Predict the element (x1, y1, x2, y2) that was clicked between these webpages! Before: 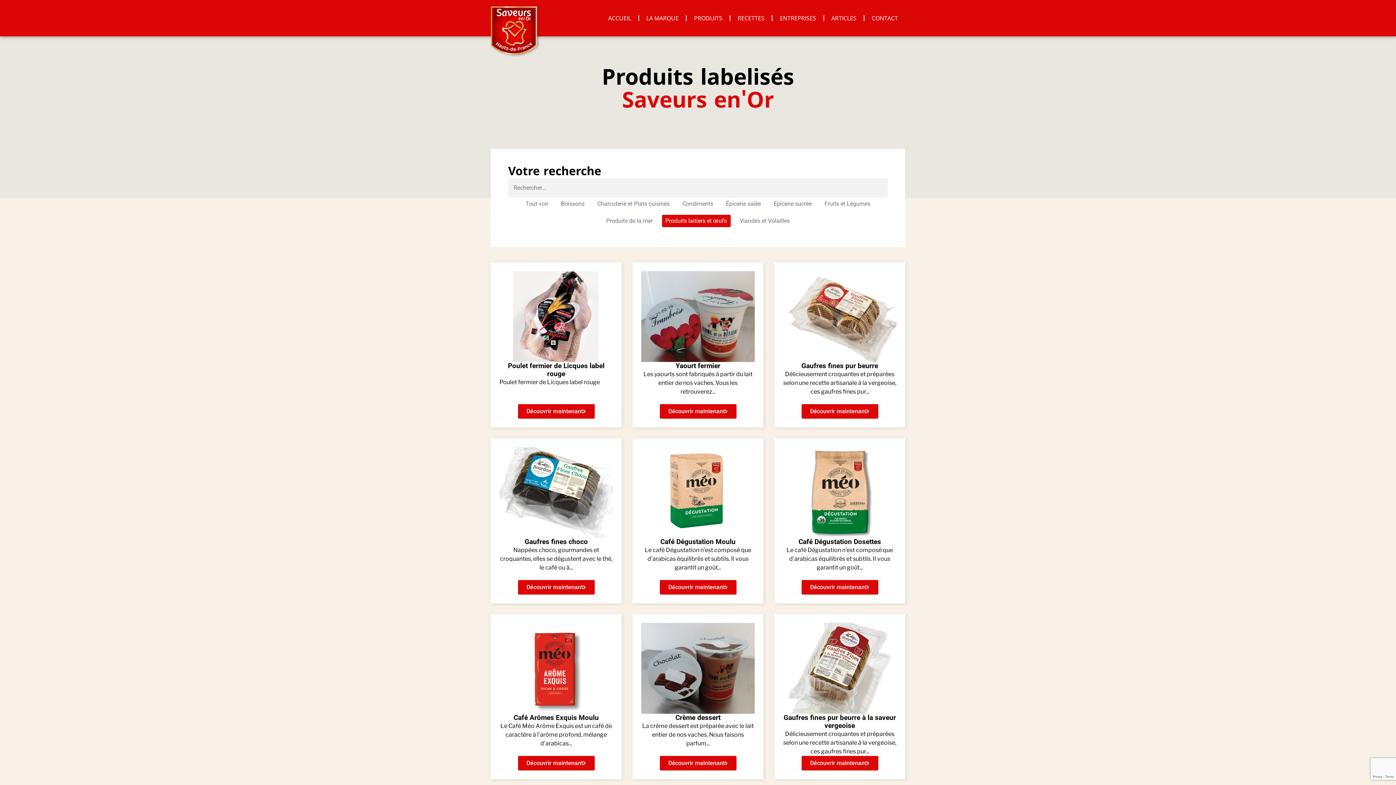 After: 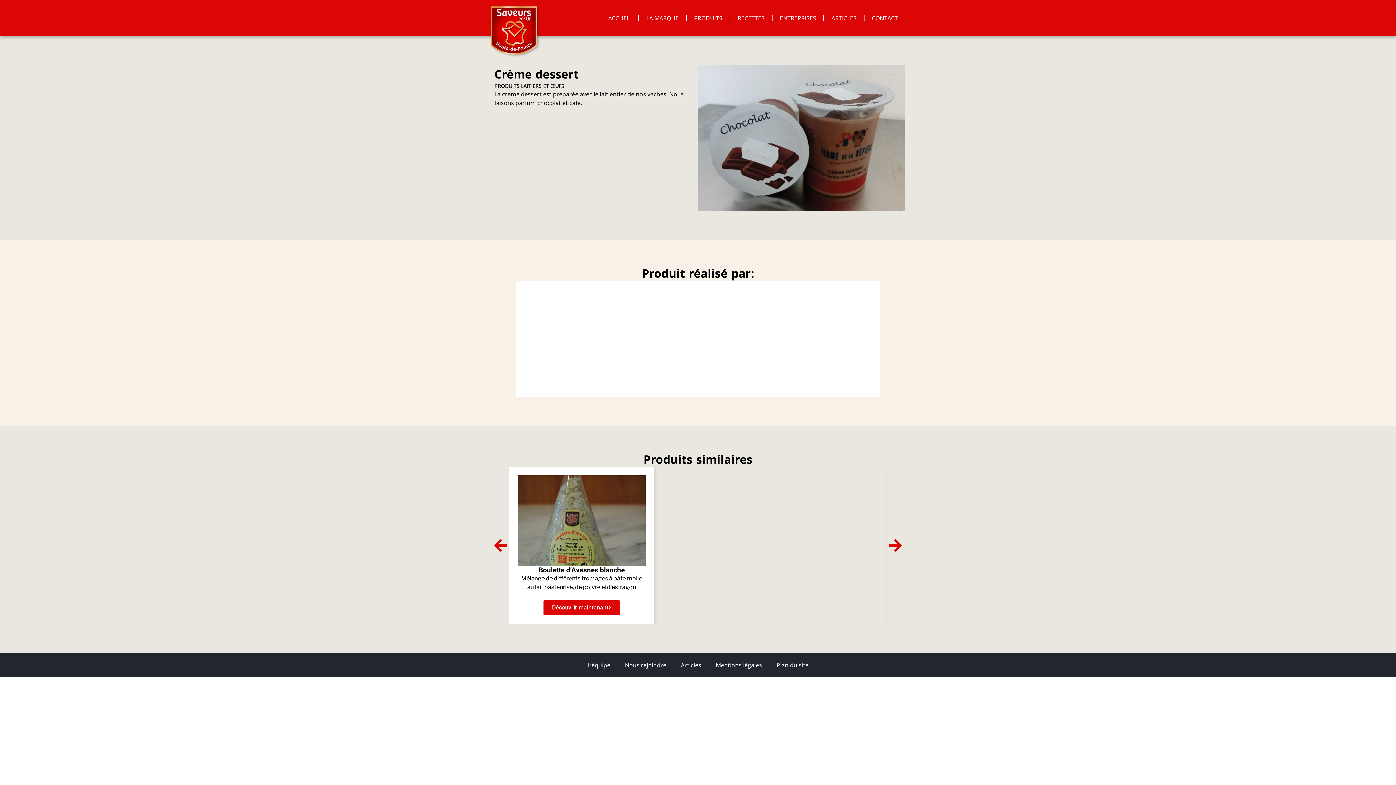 Action: bbox: (675, 713, 720, 722) label: Crème dessert